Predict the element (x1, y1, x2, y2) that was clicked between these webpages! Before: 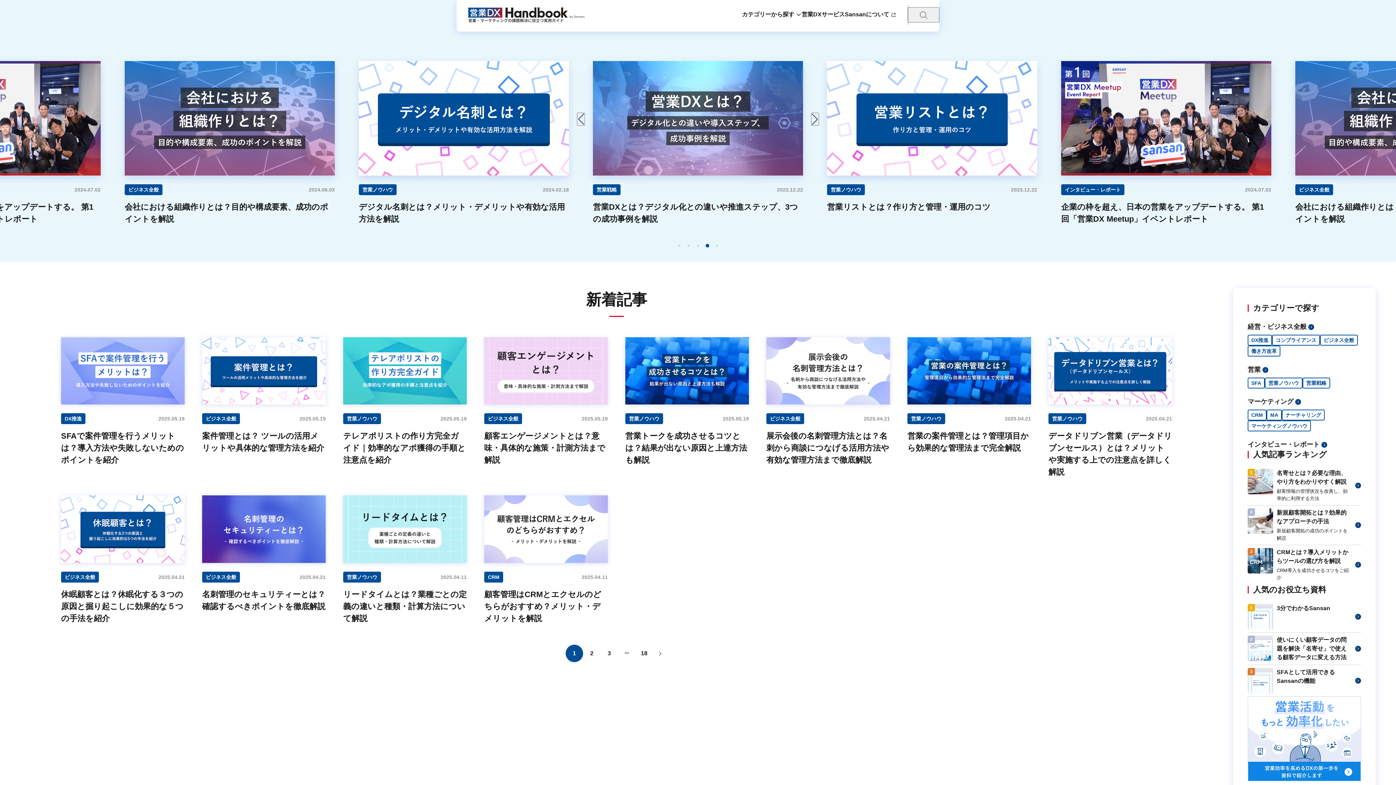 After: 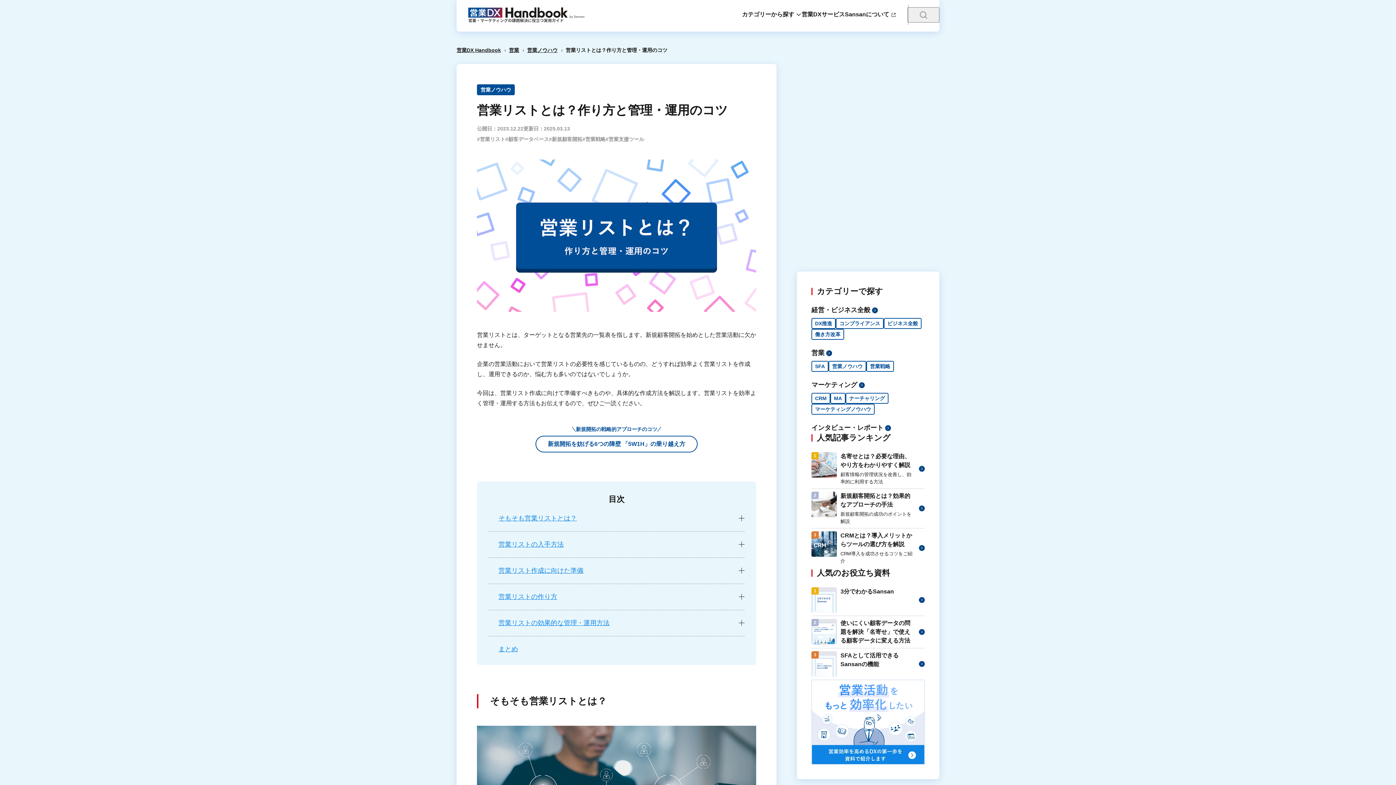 Action: bbox: (358, 61, 569, 213) label: 営業ノウハウ
2023.12.22
営業リストとは？作り方と管理・運用のコツ